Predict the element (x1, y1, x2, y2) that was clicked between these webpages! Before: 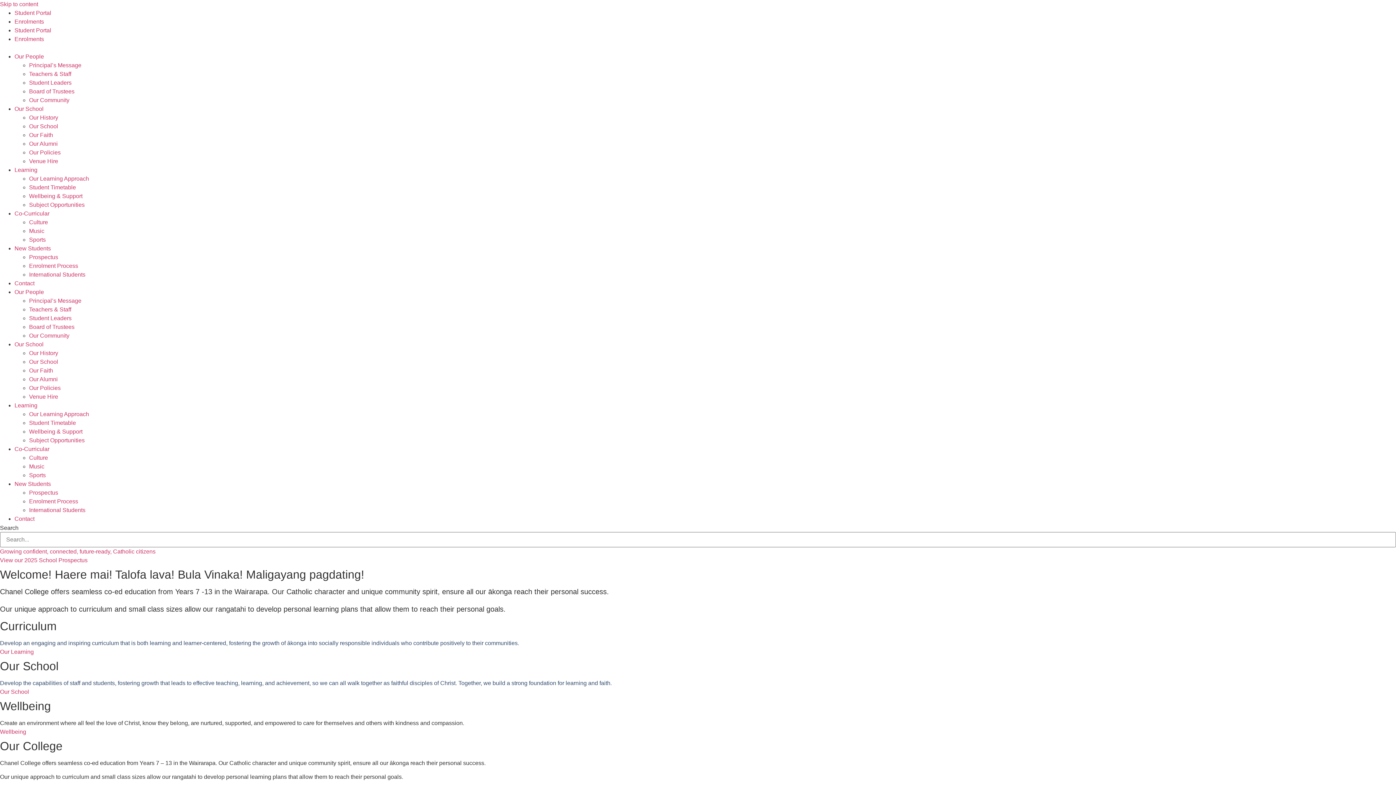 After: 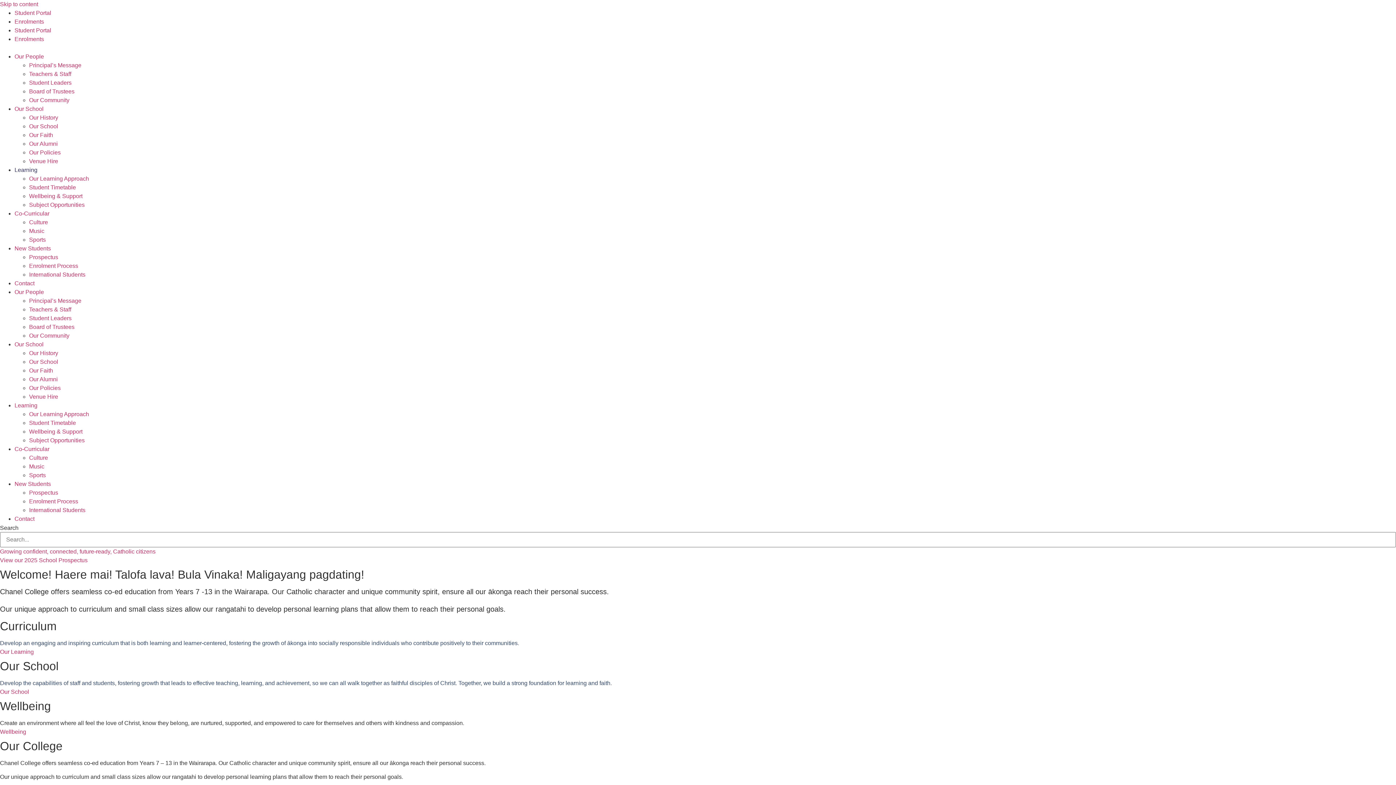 Action: label: Learning bbox: (14, 166, 37, 173)